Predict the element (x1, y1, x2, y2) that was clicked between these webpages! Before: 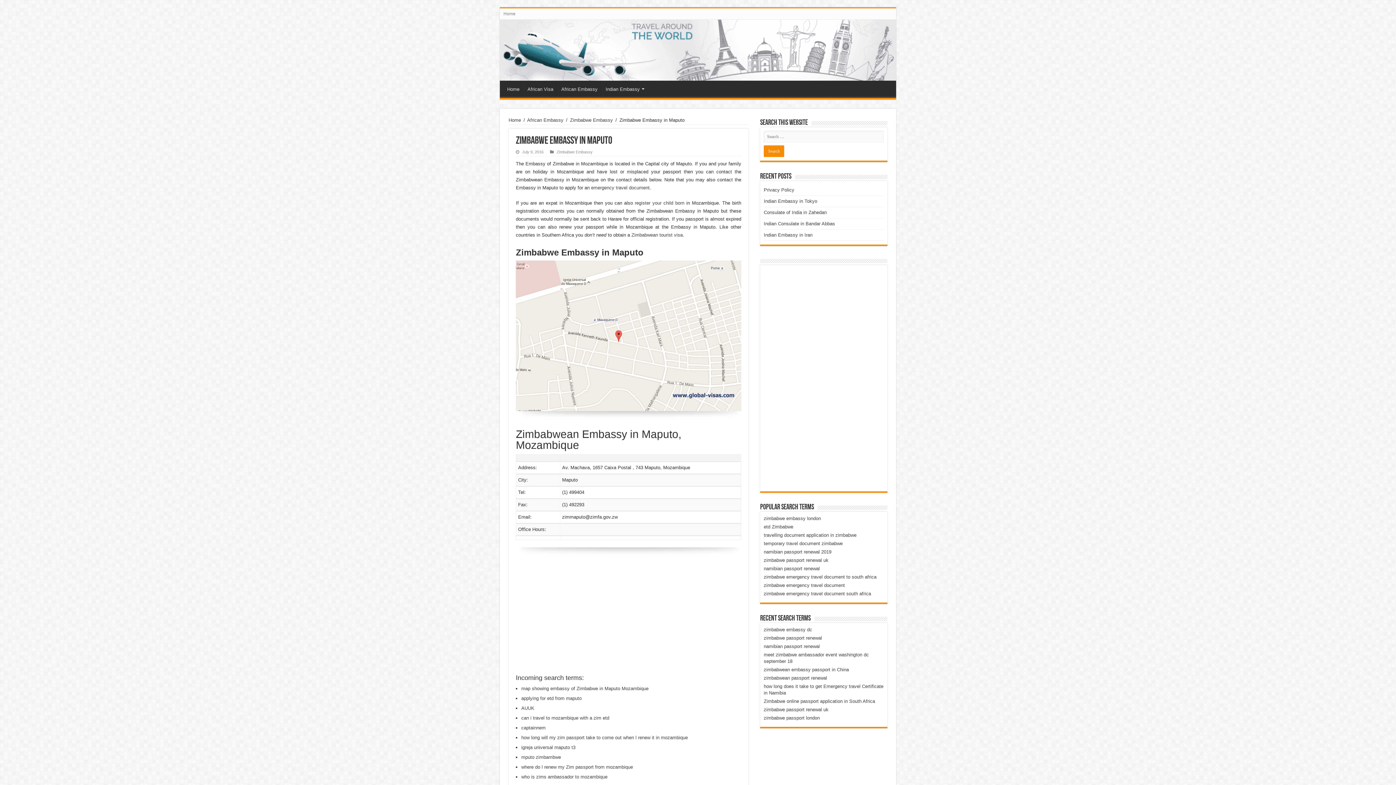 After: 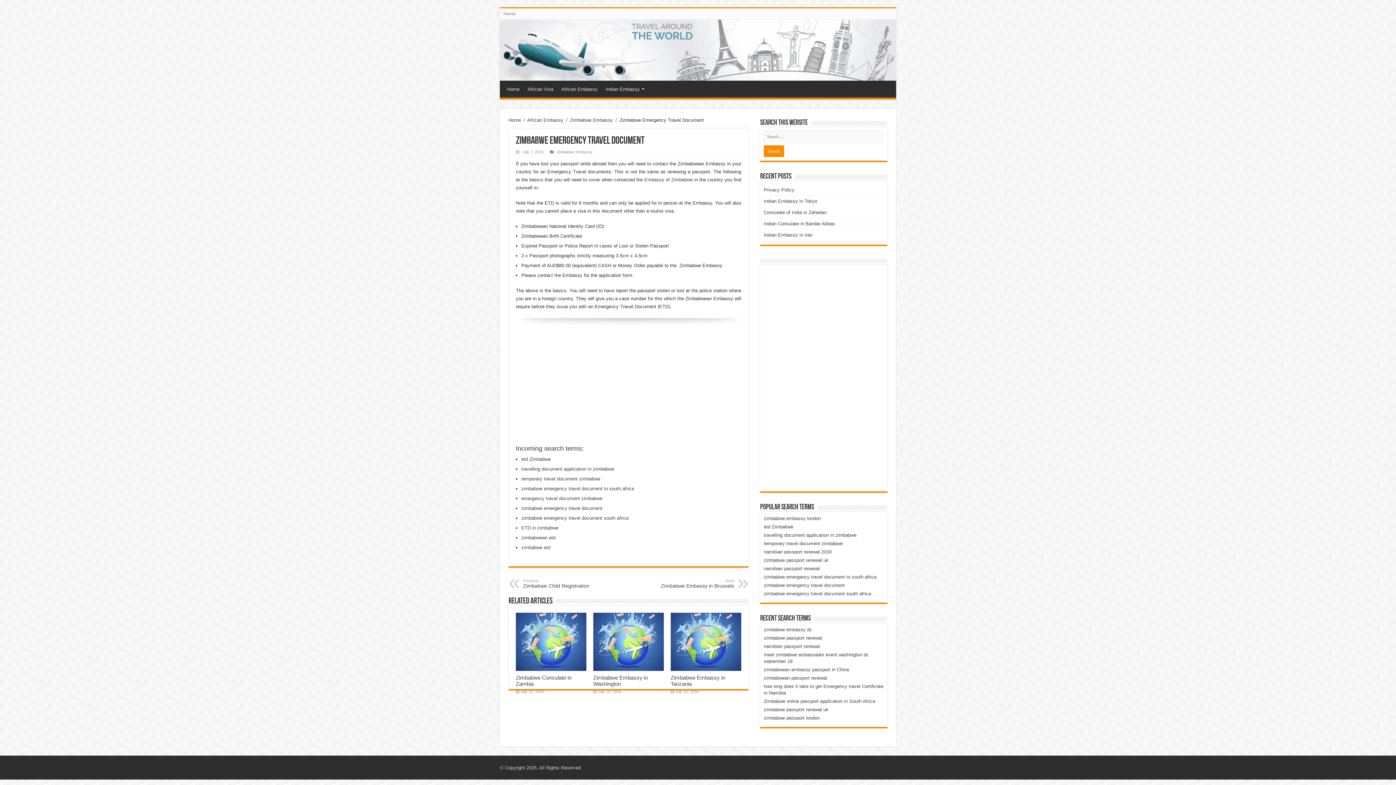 Action: bbox: (764, 541, 842, 546) label: temporary travel document zimbabwe